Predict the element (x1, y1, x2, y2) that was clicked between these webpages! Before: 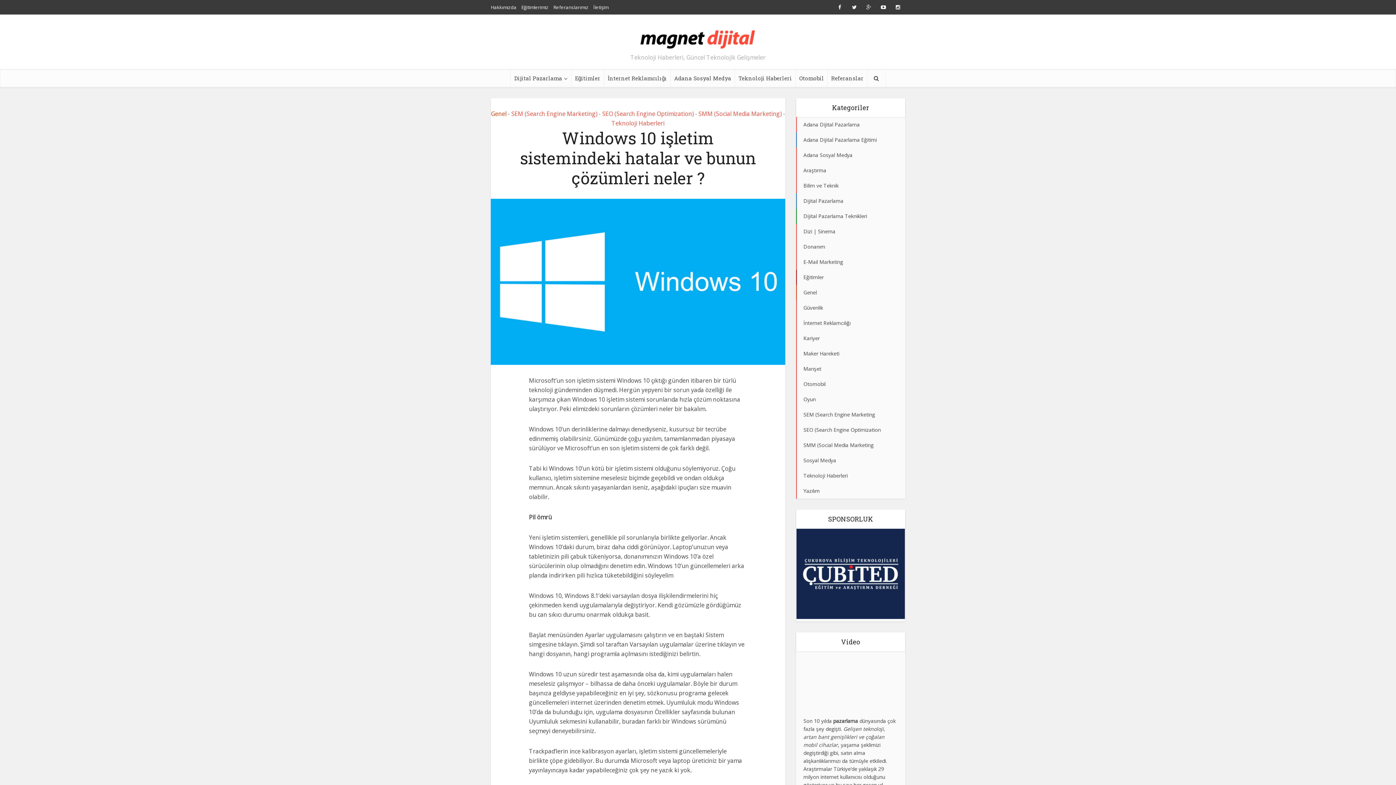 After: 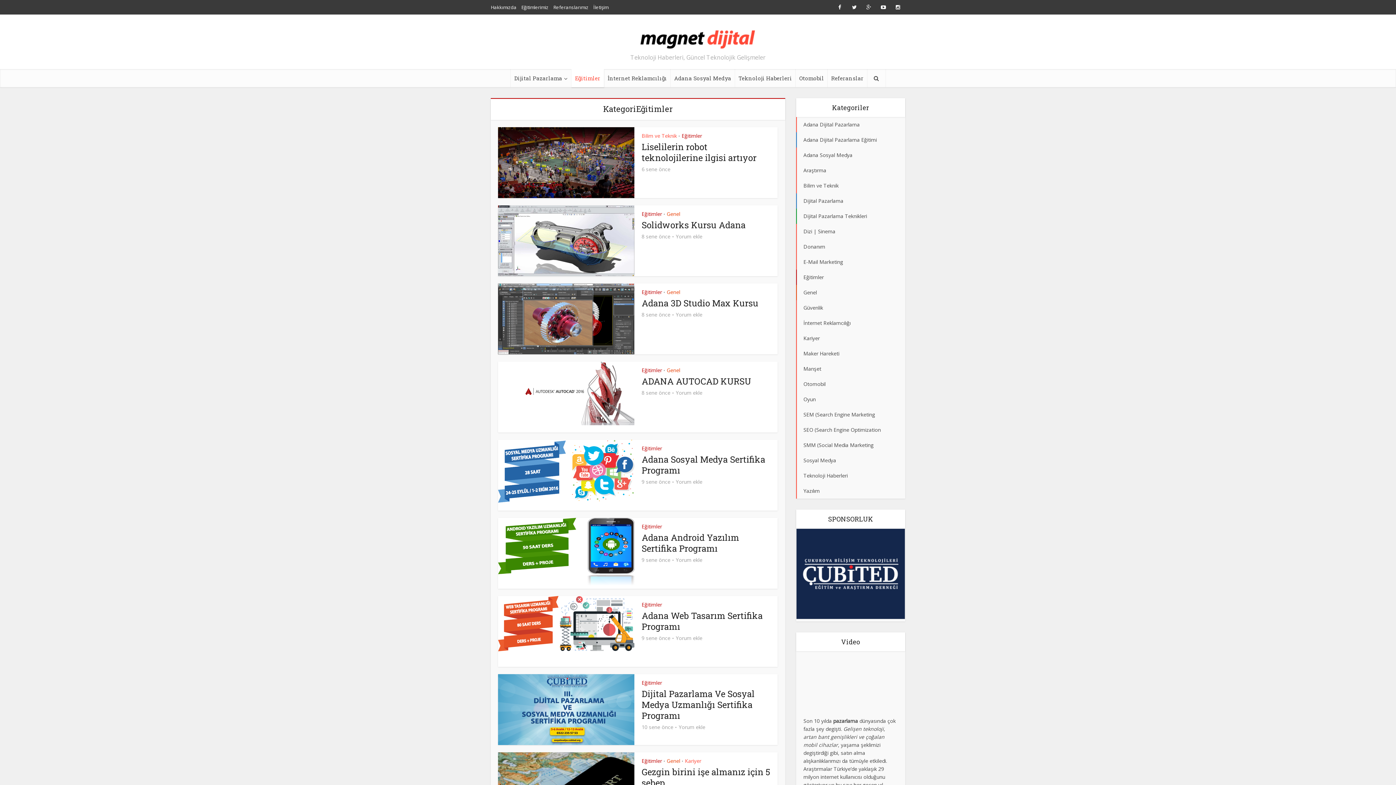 Action: label: Eğitimler bbox: (571, 69, 604, 87)